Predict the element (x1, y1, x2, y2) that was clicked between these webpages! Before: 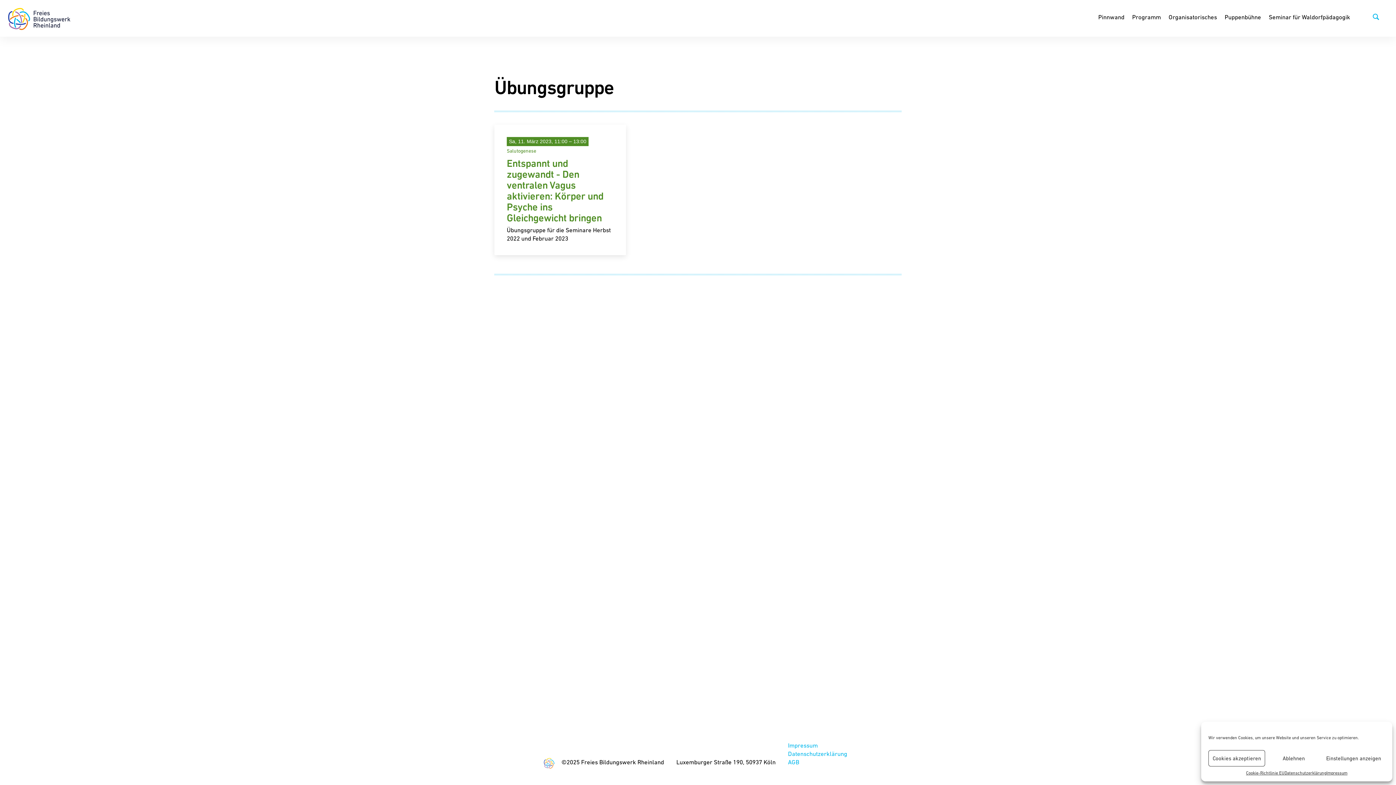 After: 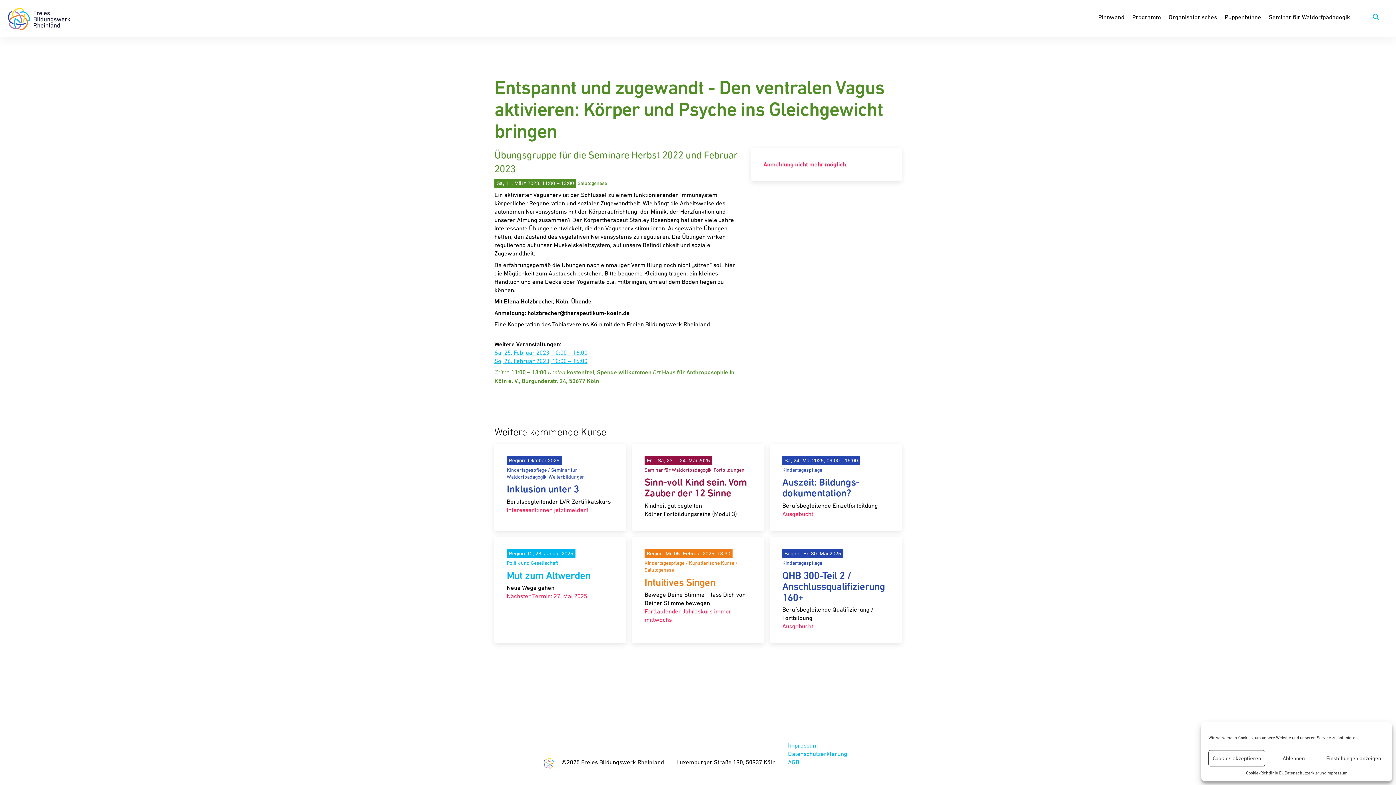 Action: bbox: (494, 124, 626, 255)